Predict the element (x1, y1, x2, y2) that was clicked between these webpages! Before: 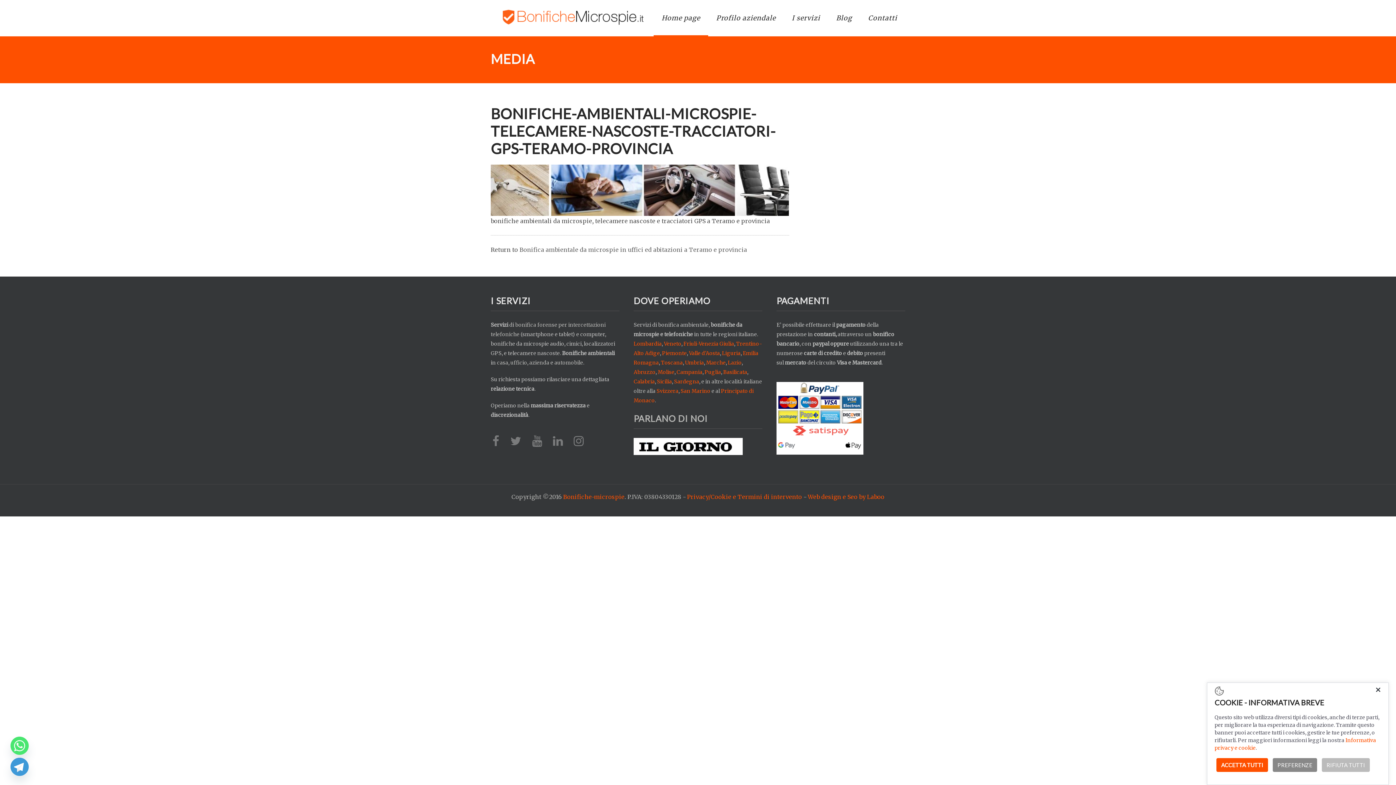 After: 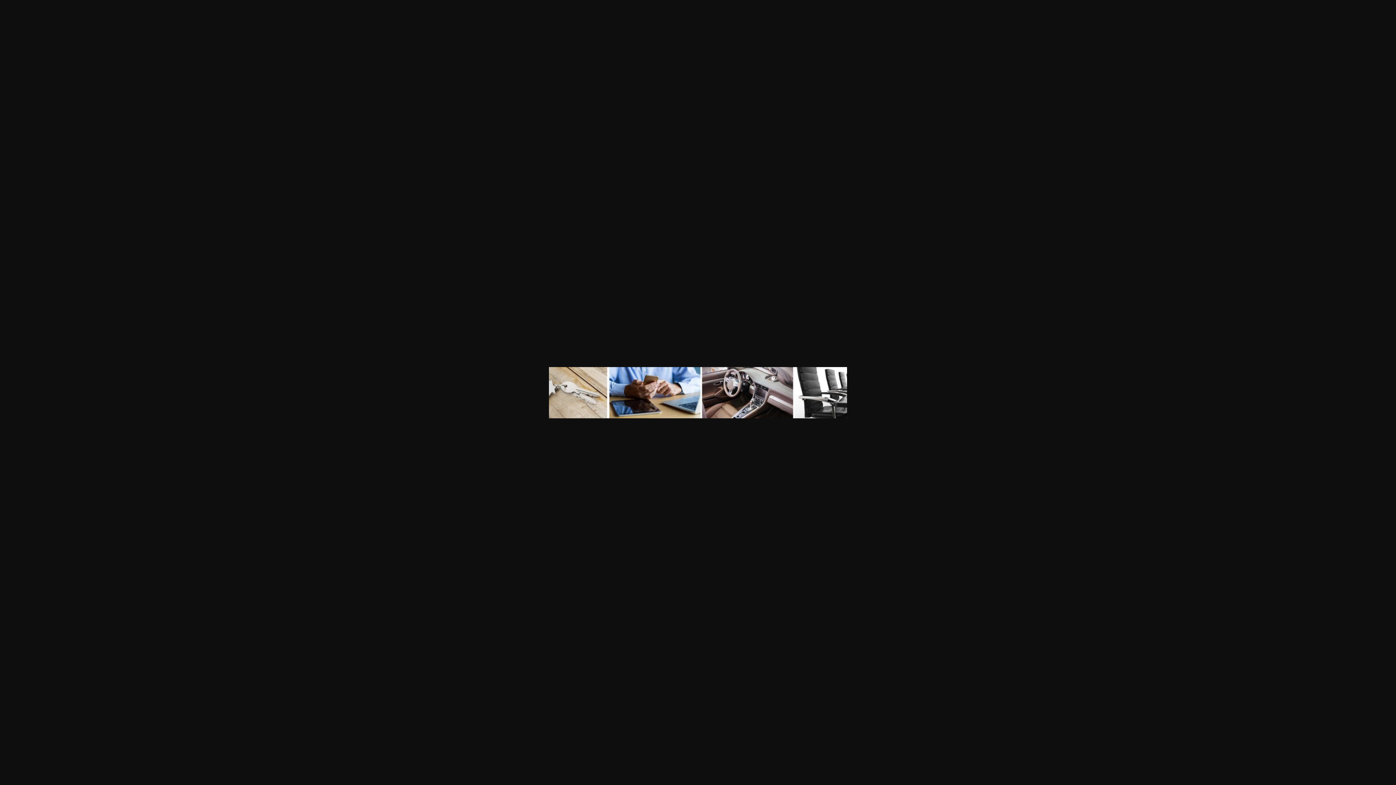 Action: bbox: (490, 164, 789, 216)